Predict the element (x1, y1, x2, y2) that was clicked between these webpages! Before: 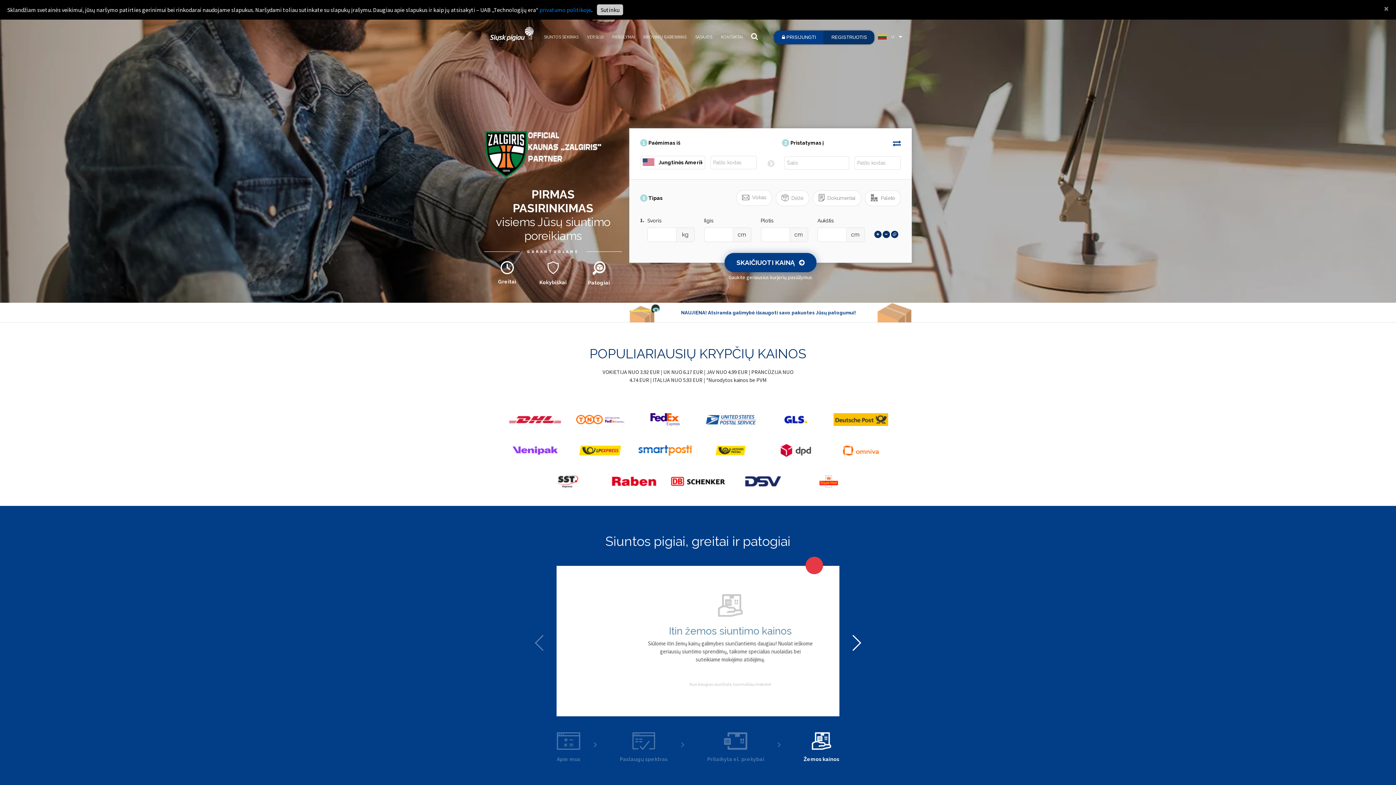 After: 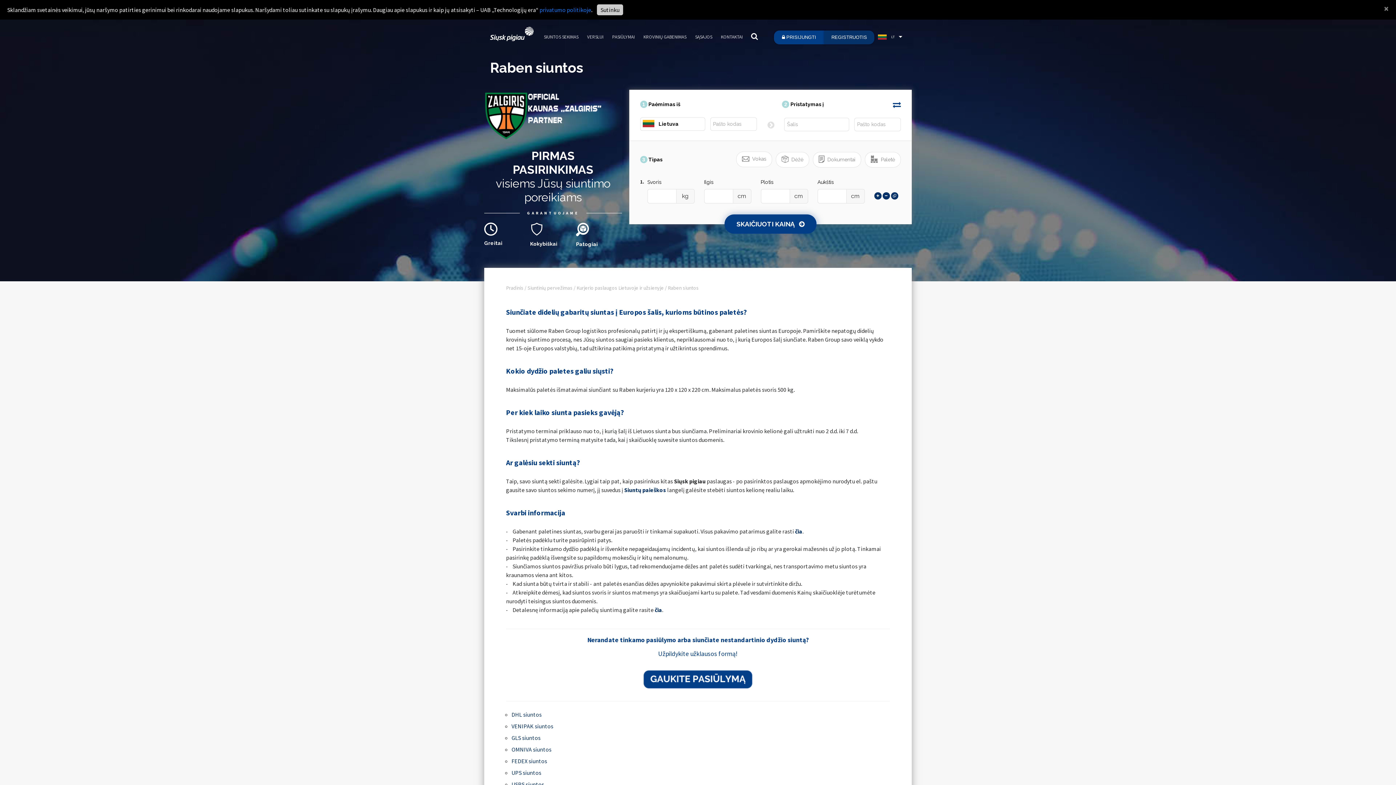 Action: bbox: (605, 477, 660, 484)